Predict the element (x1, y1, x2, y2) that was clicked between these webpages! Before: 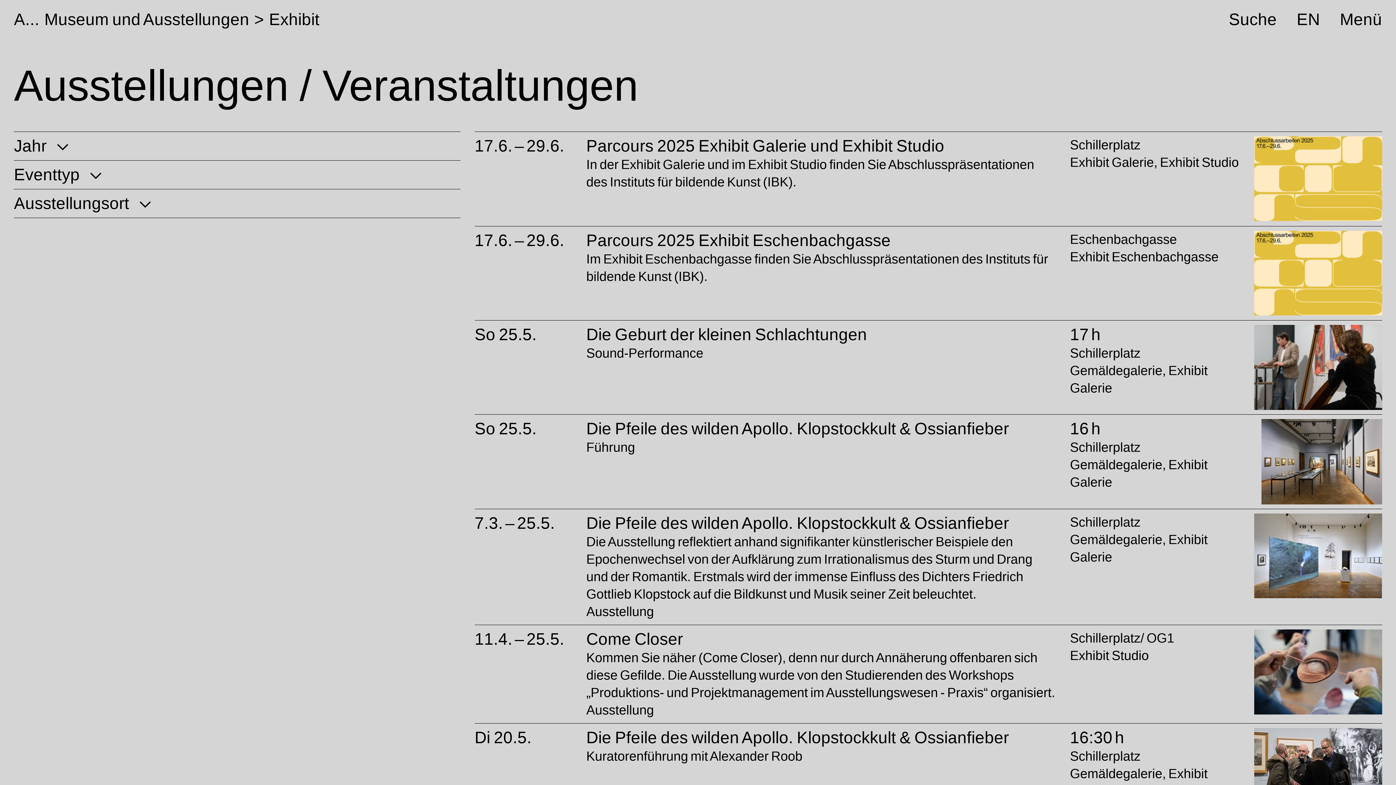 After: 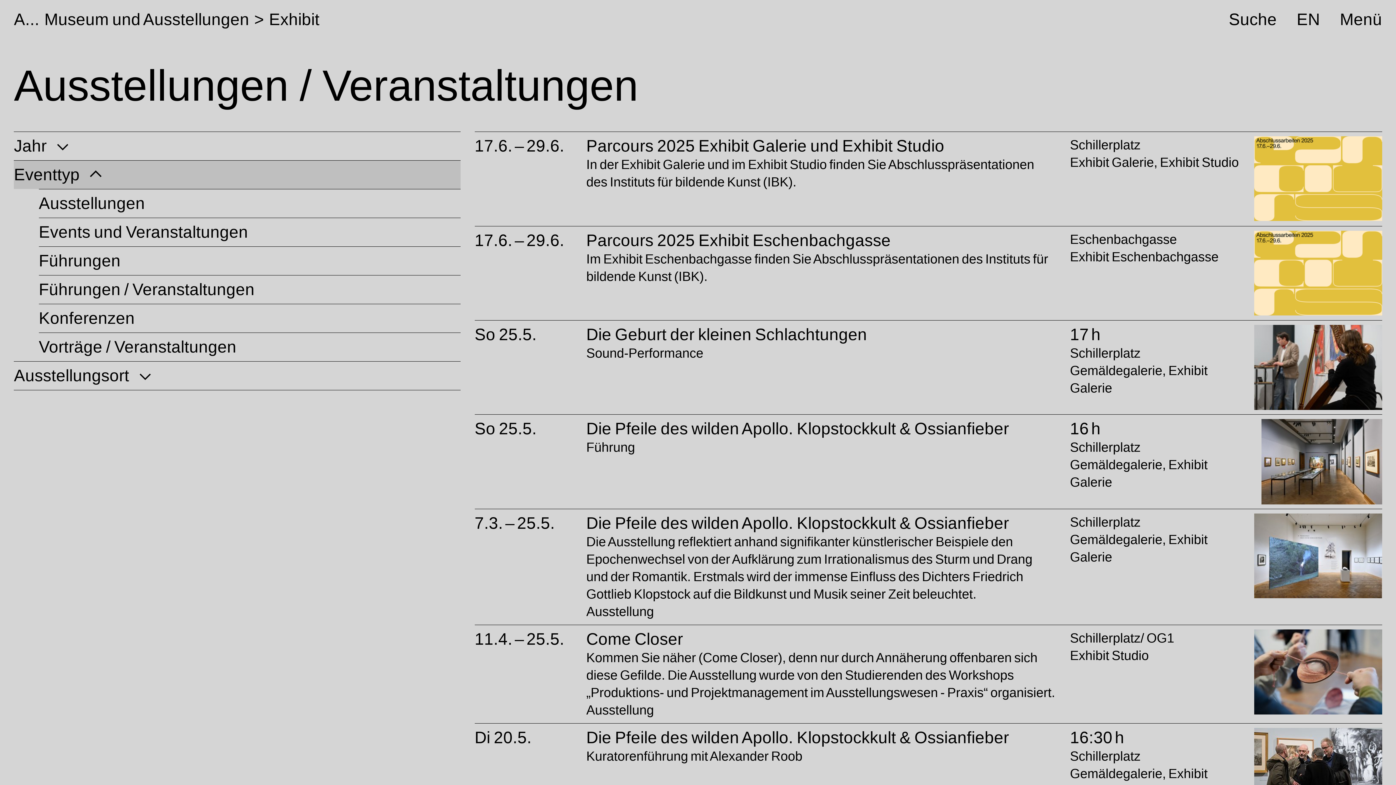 Action: label: Eventtyp bbox: (13, 160, 460, 189)